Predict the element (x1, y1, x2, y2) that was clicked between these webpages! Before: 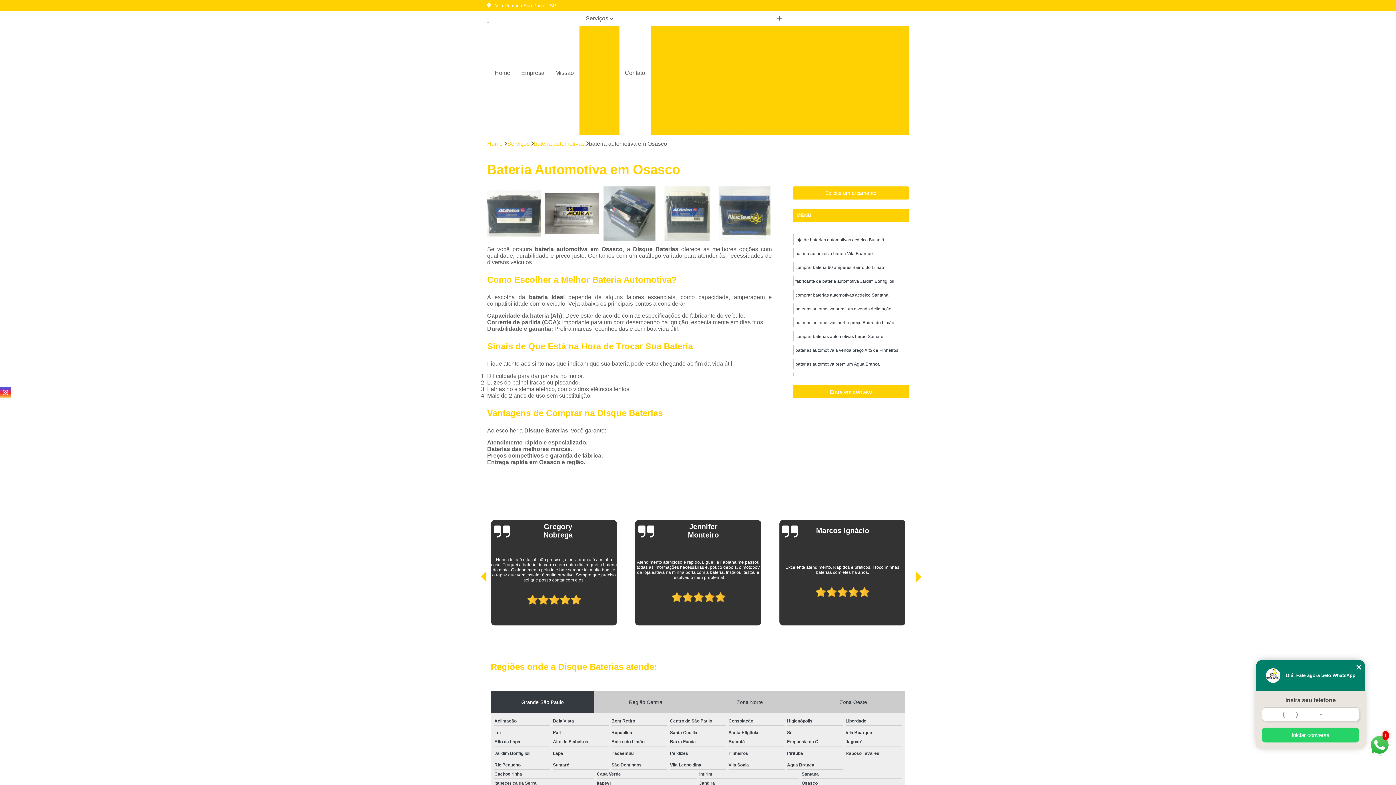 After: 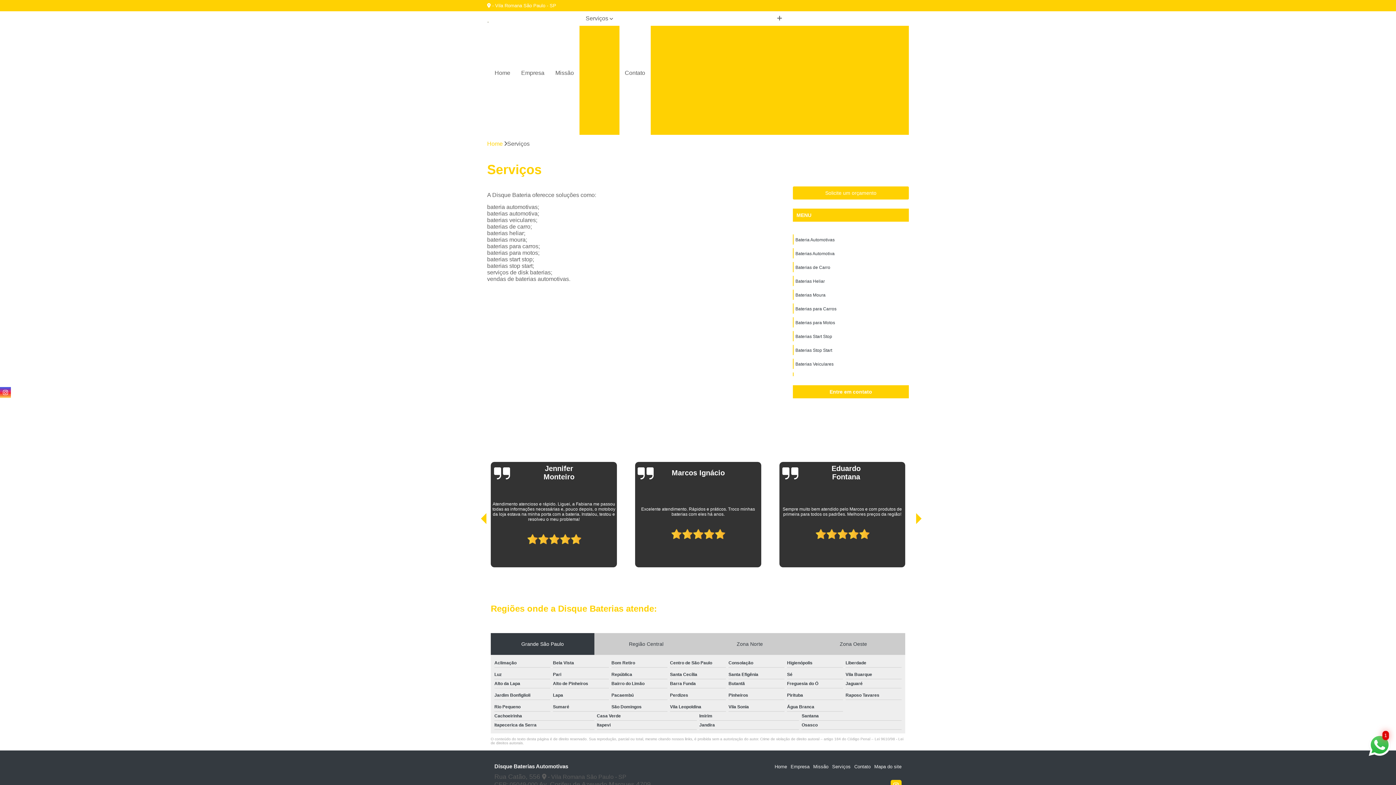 Action: bbox: (507, 140, 529, 147) label: Serviços